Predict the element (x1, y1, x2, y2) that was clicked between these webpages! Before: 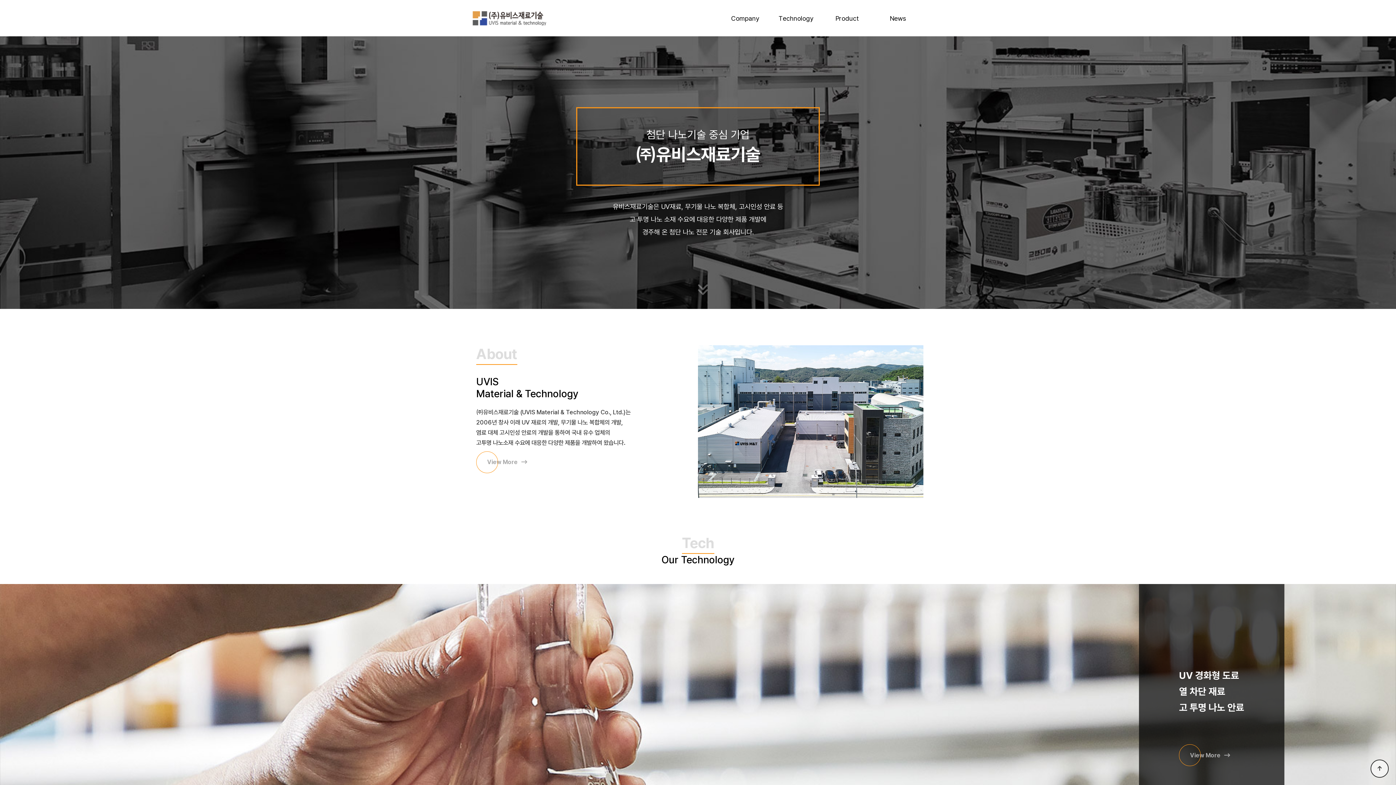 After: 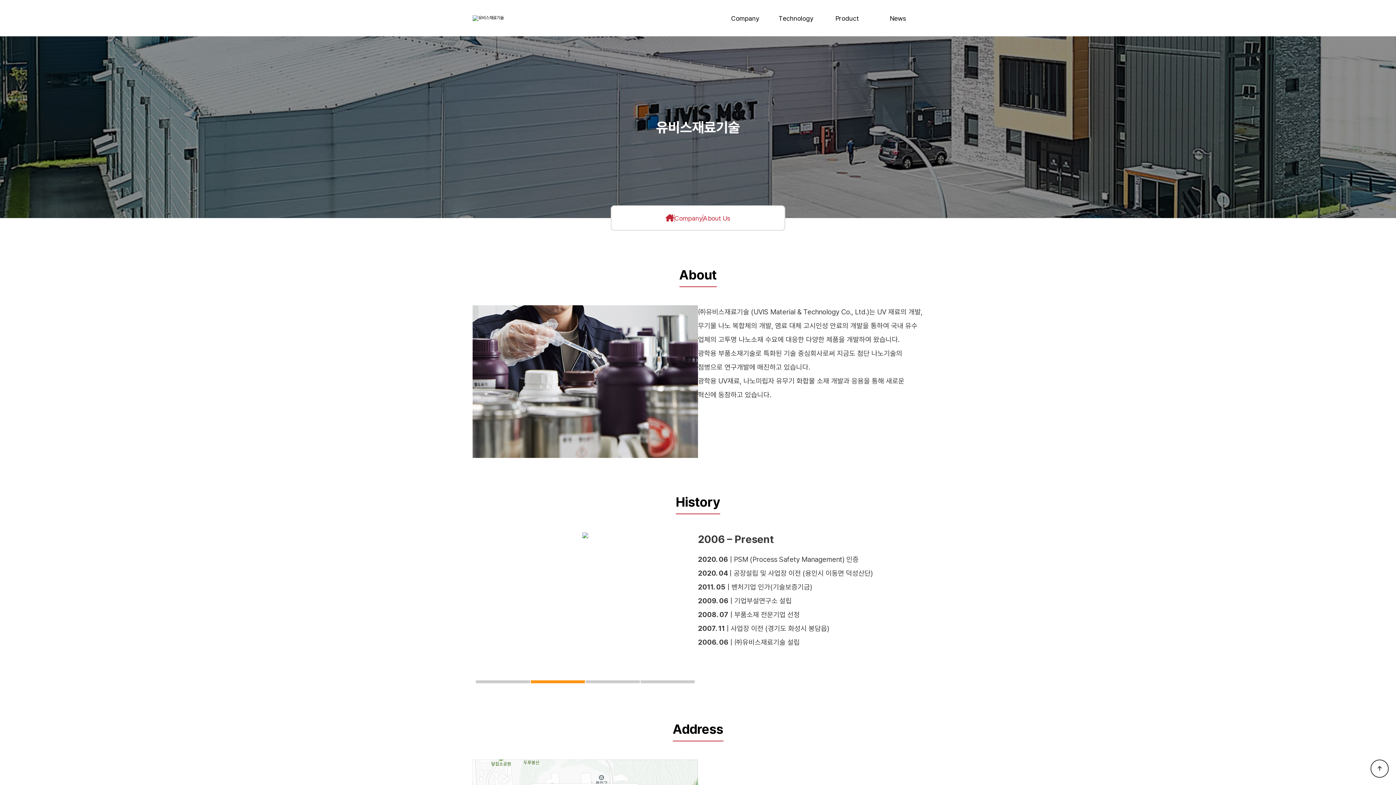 Action: label: View More bbox: (476, 458, 527, 465)